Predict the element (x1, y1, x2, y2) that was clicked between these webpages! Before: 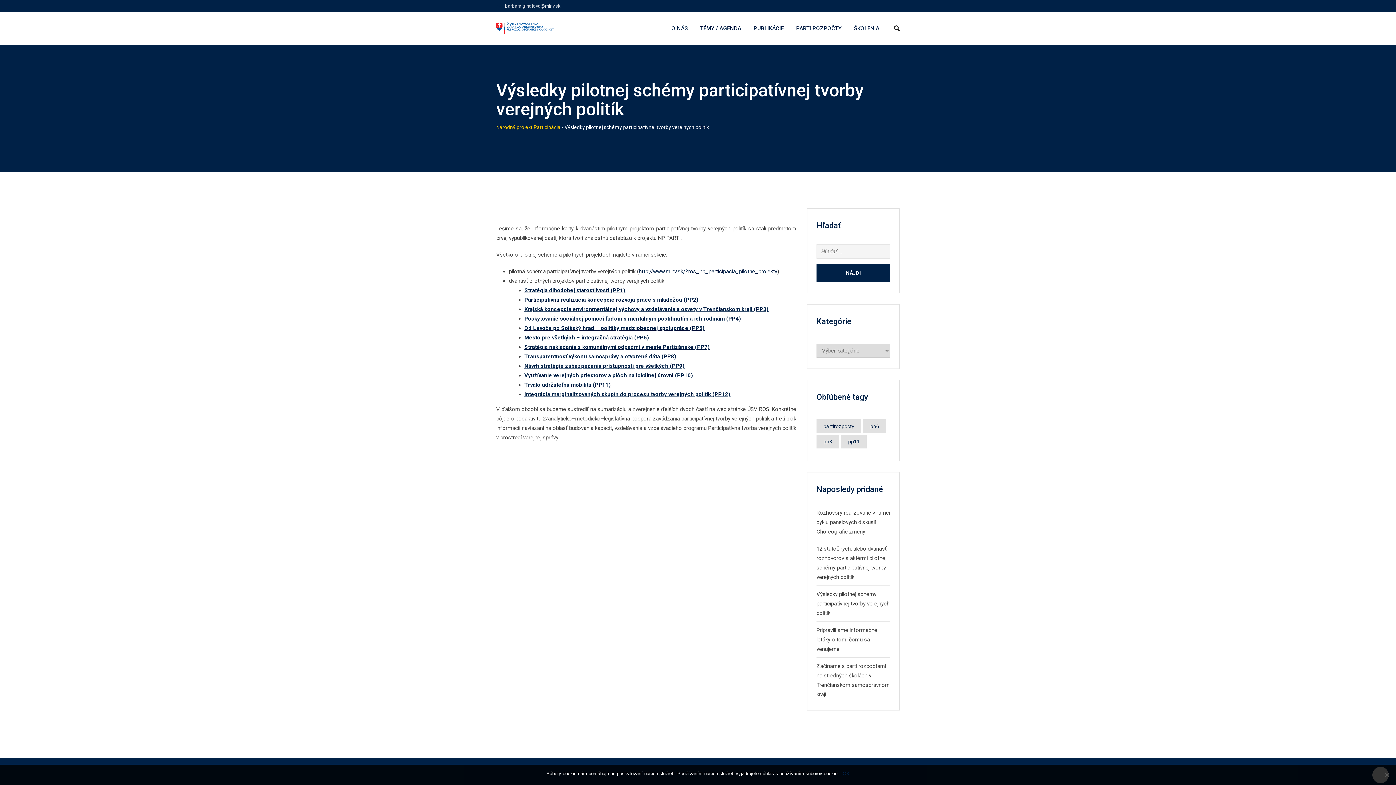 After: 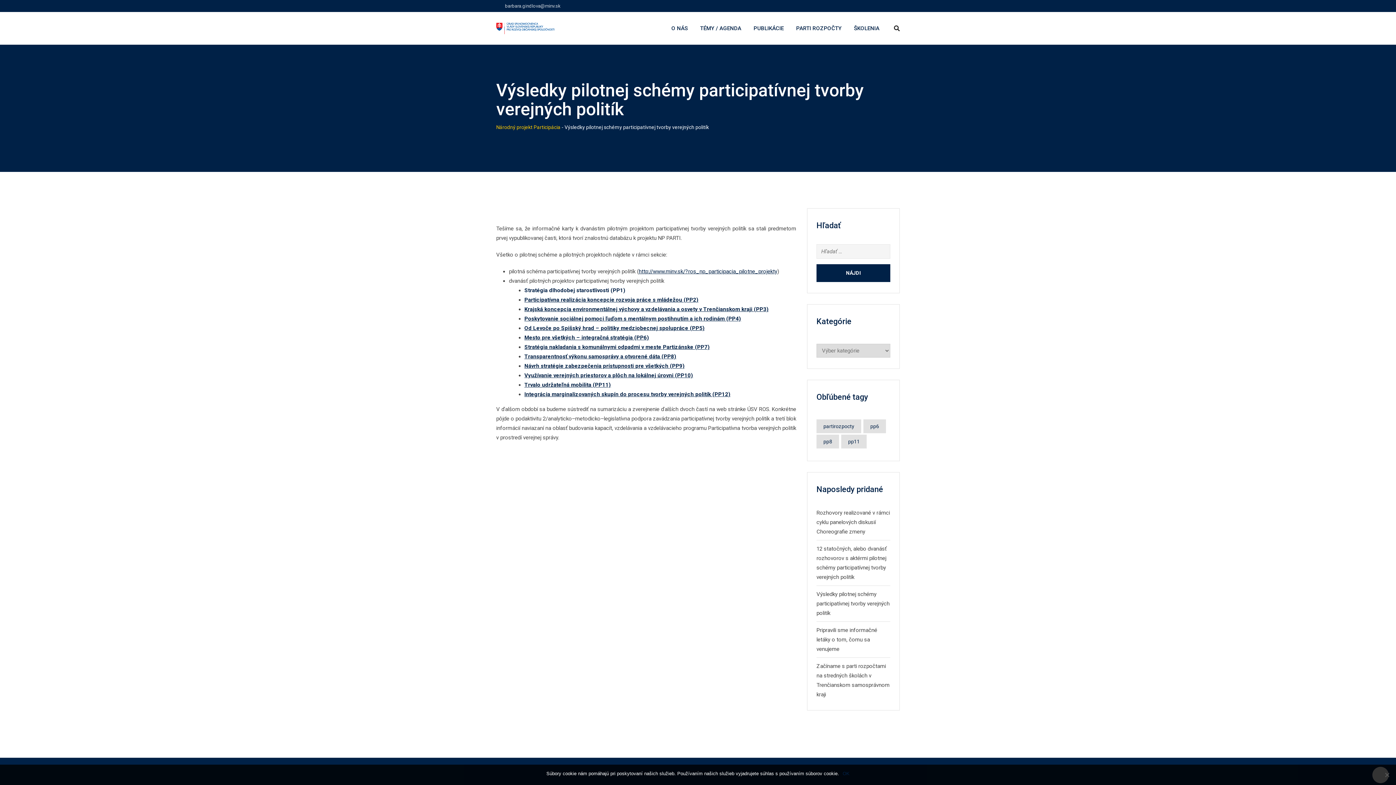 Action: label: Stratégia dlhodobej starostlivosti (PP1) bbox: (524, 287, 625, 293)